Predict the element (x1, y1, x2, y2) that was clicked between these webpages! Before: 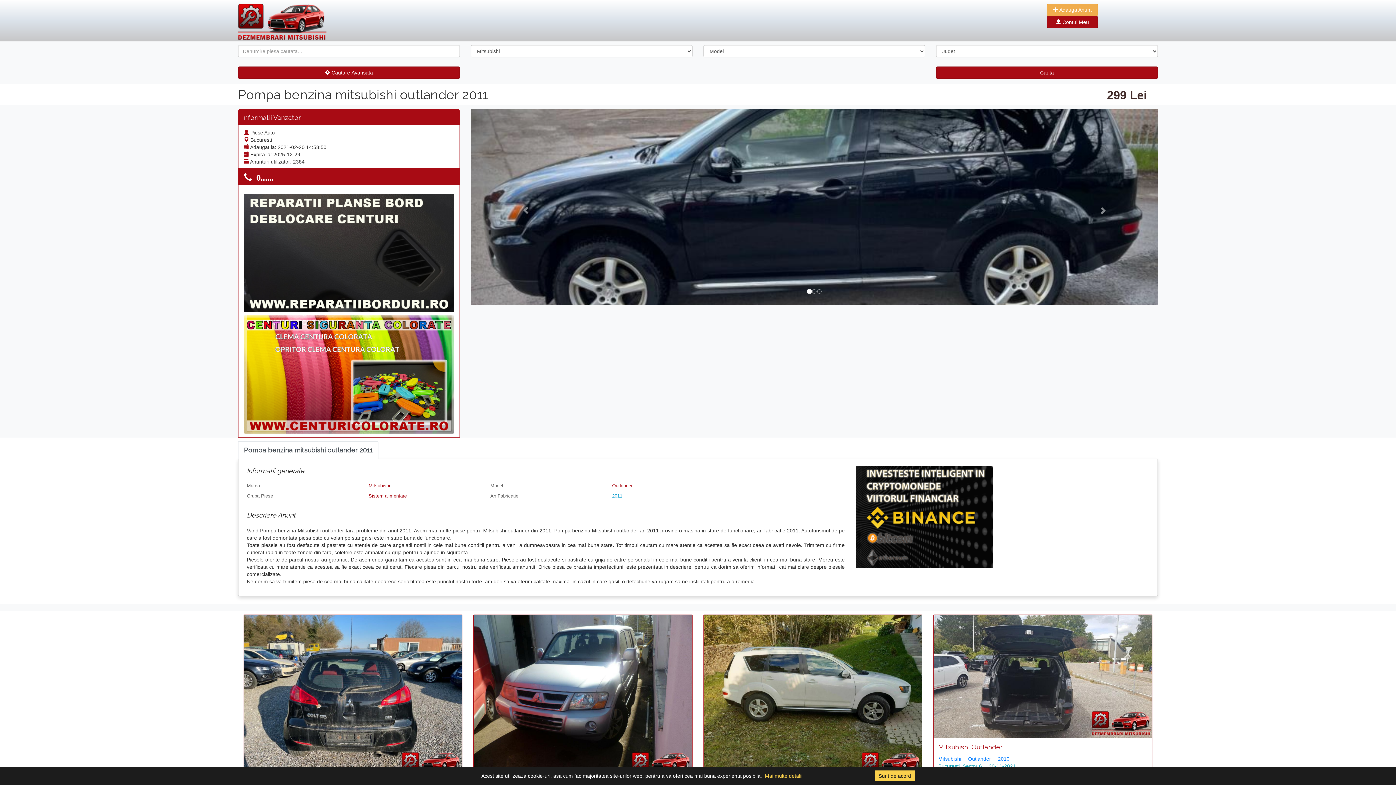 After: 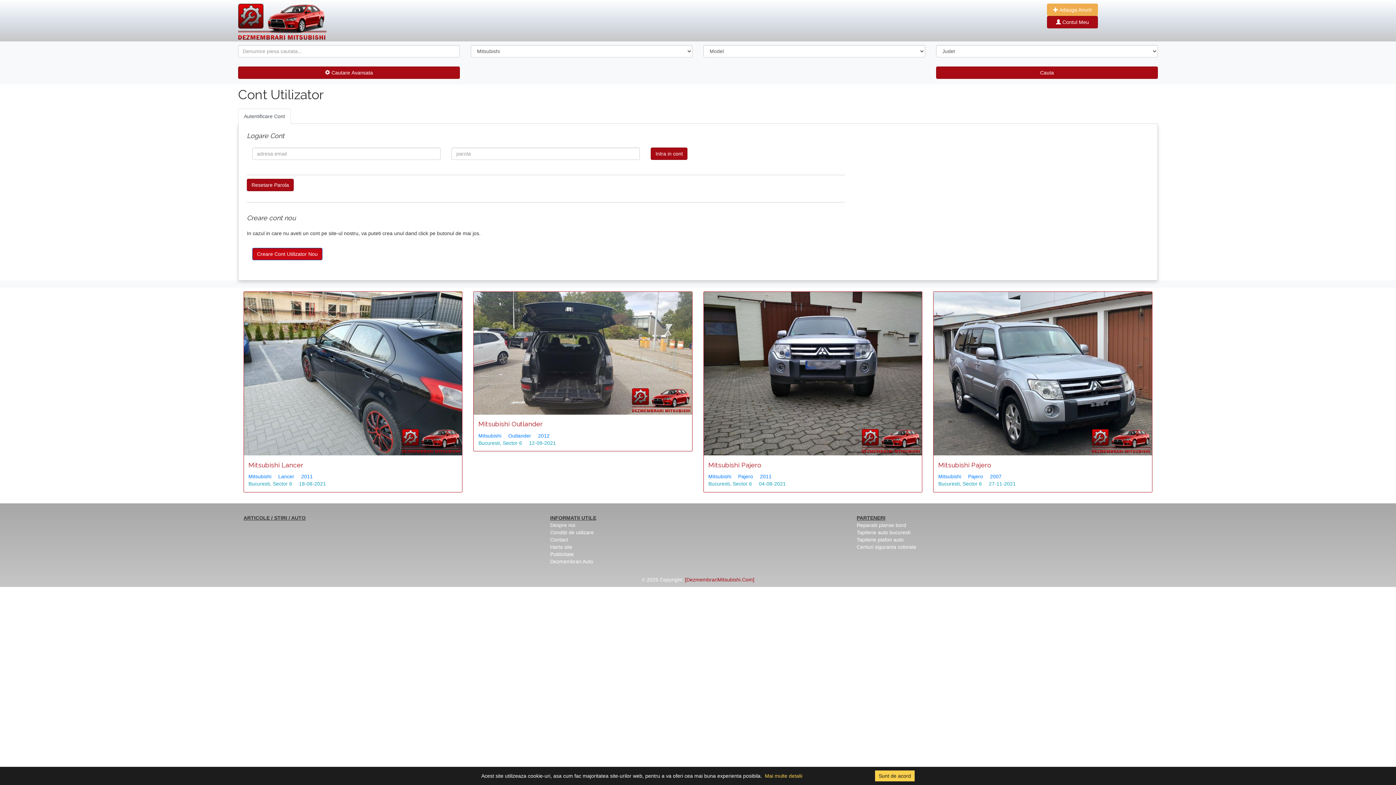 Action: label:  Contul Meu bbox: (1047, 16, 1098, 28)